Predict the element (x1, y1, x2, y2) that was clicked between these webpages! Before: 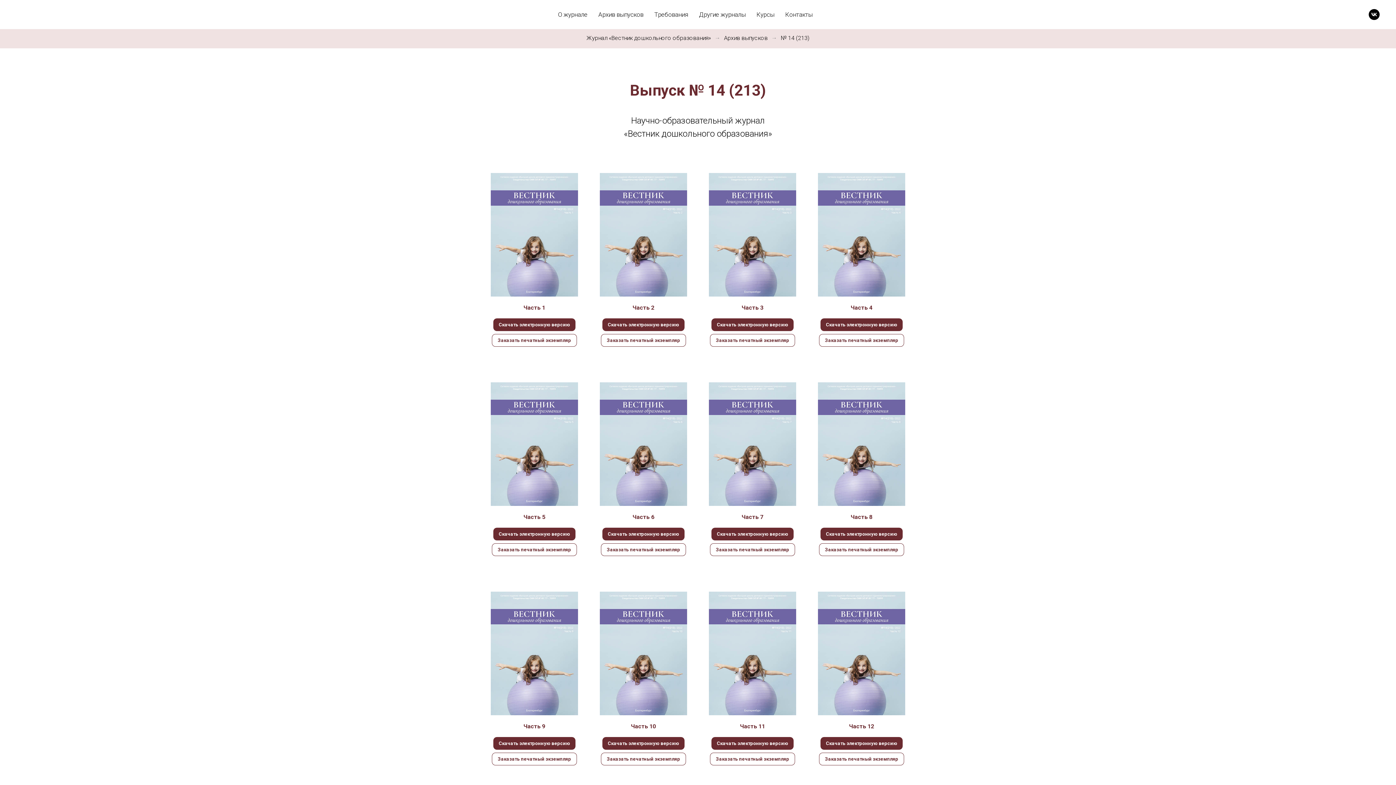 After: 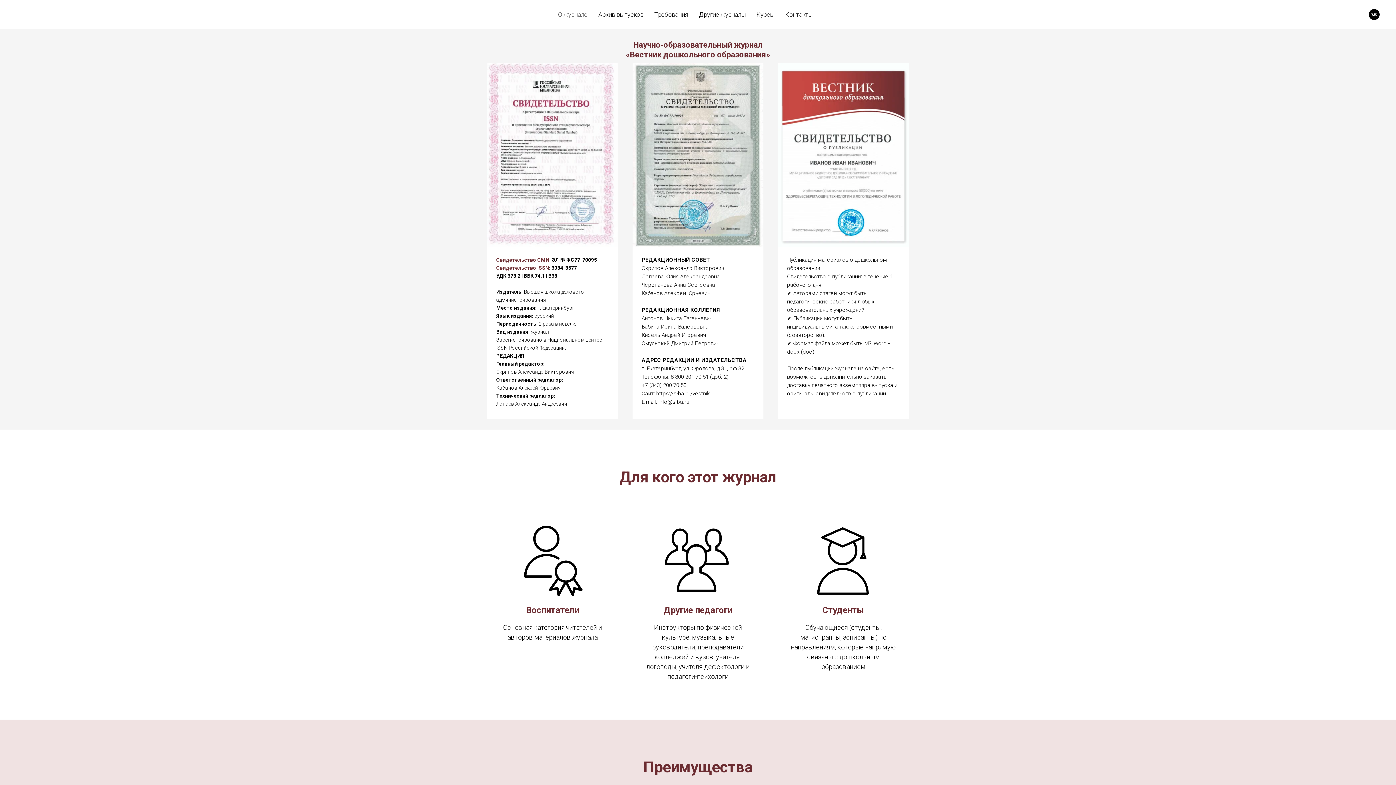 Action: label: Журнал «Вестник дошкольного образования» bbox: (586, 34, 711, 41)